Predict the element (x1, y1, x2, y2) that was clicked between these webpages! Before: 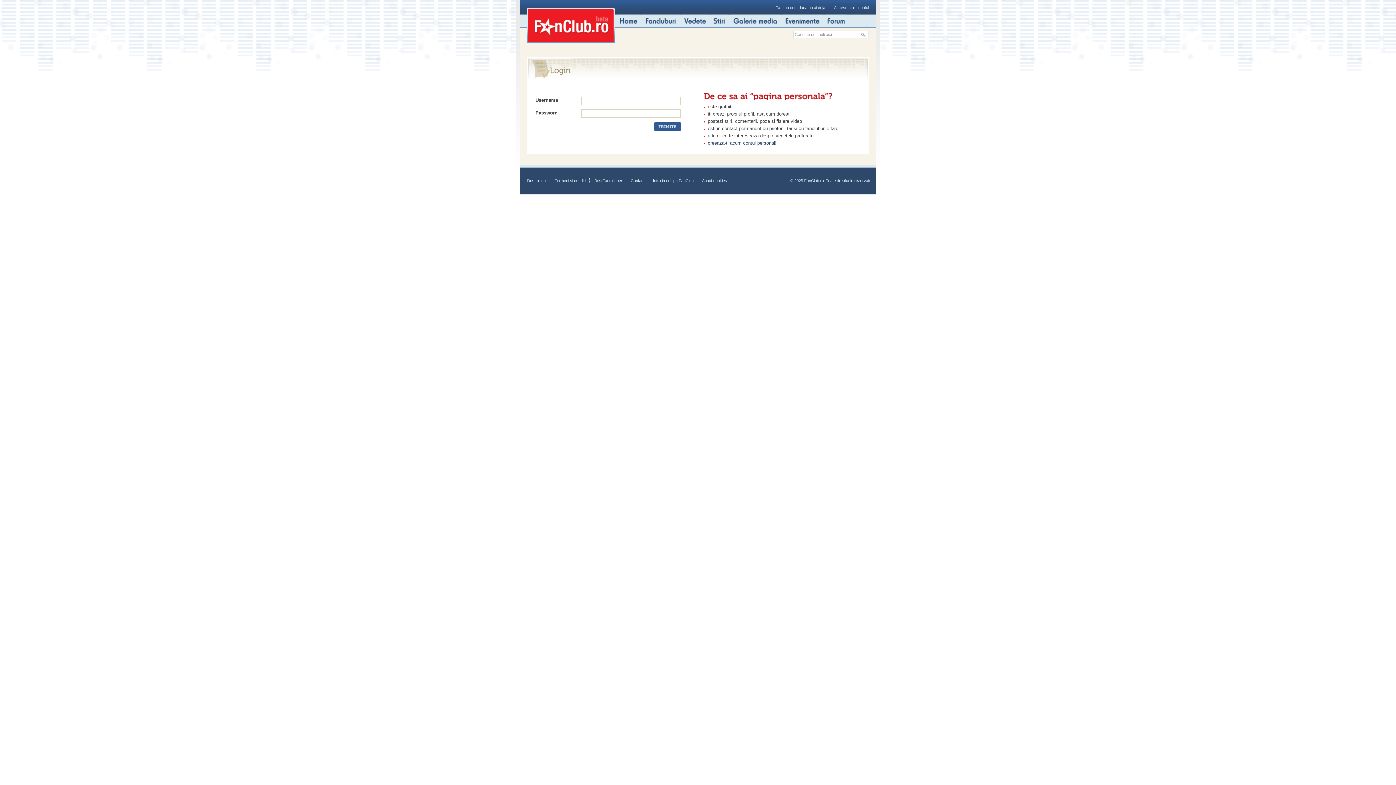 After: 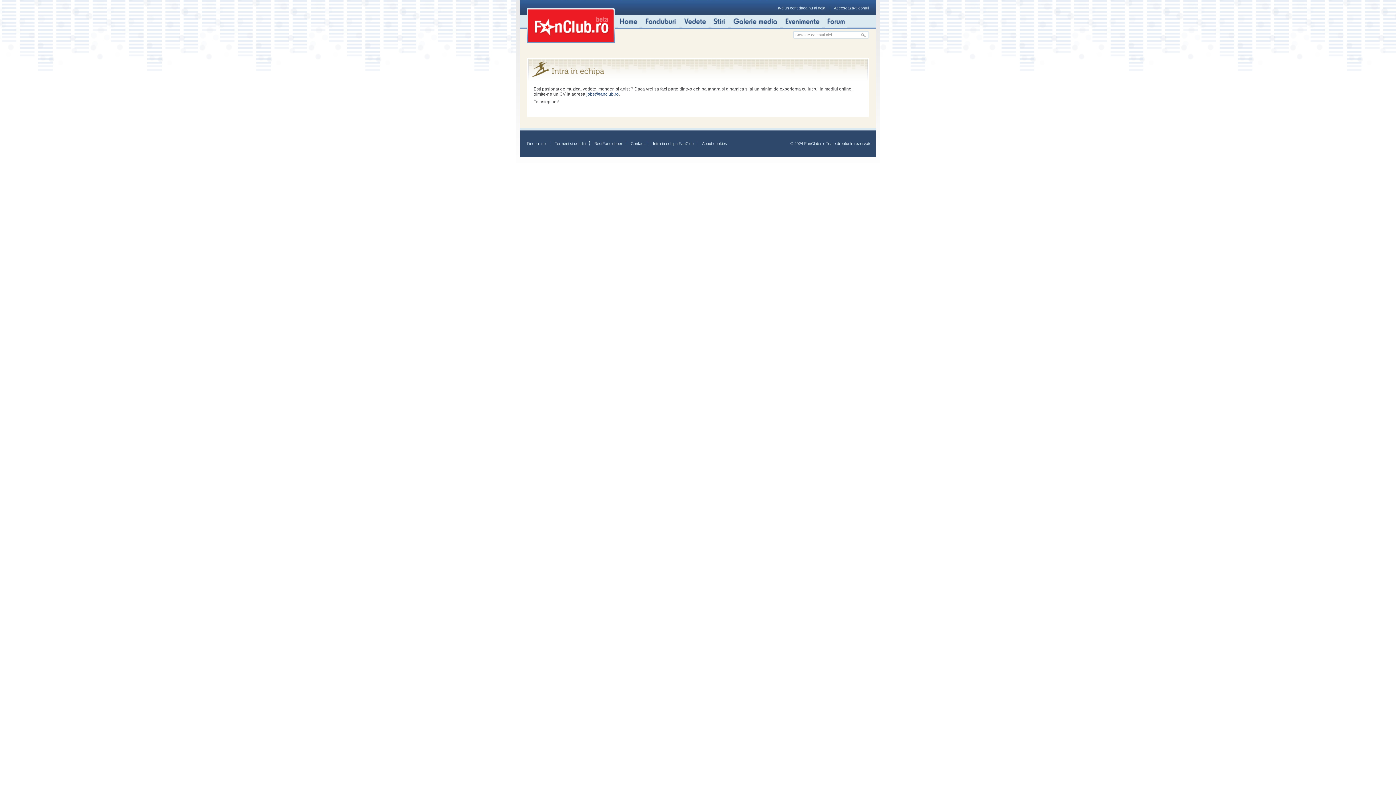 Action: label: Intra in echipa FanClub bbox: (649, 178, 697, 182)